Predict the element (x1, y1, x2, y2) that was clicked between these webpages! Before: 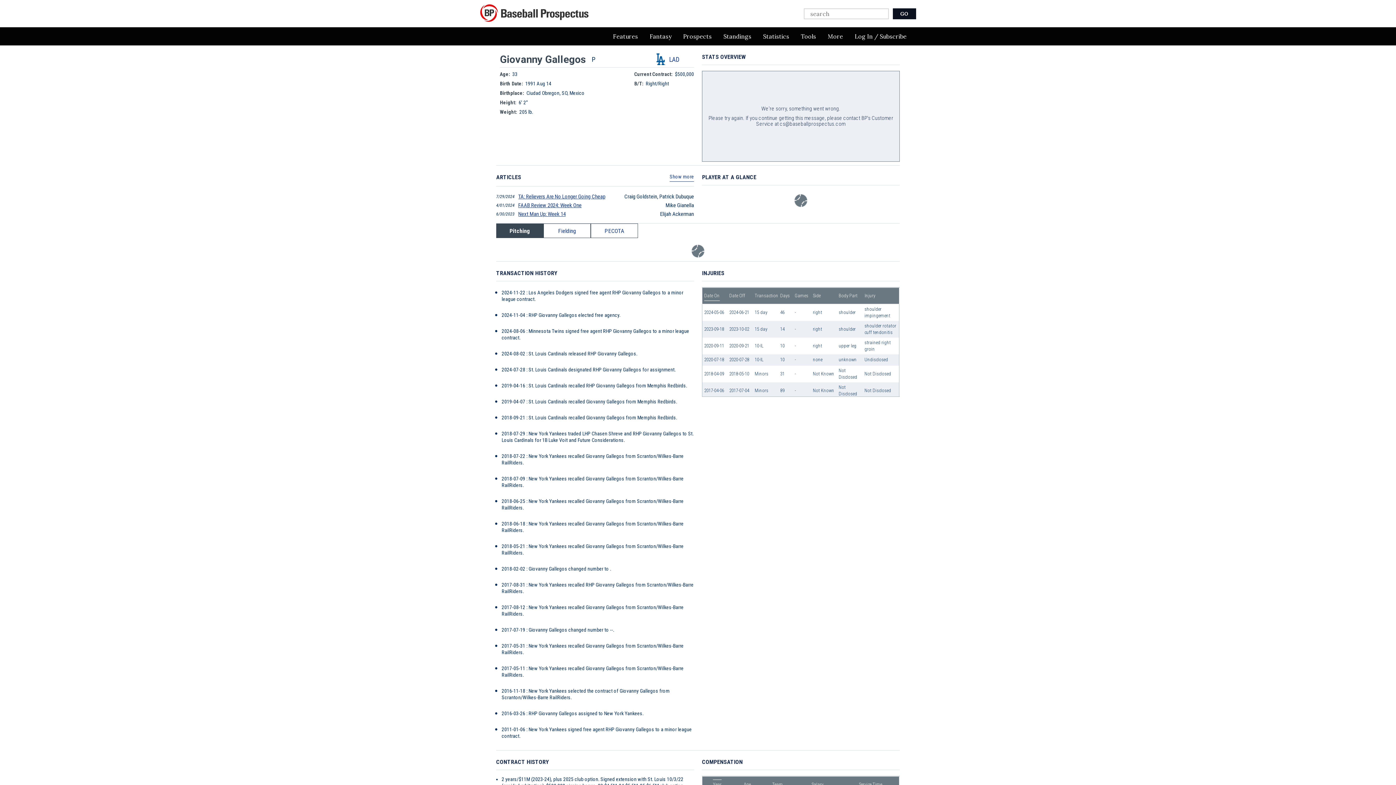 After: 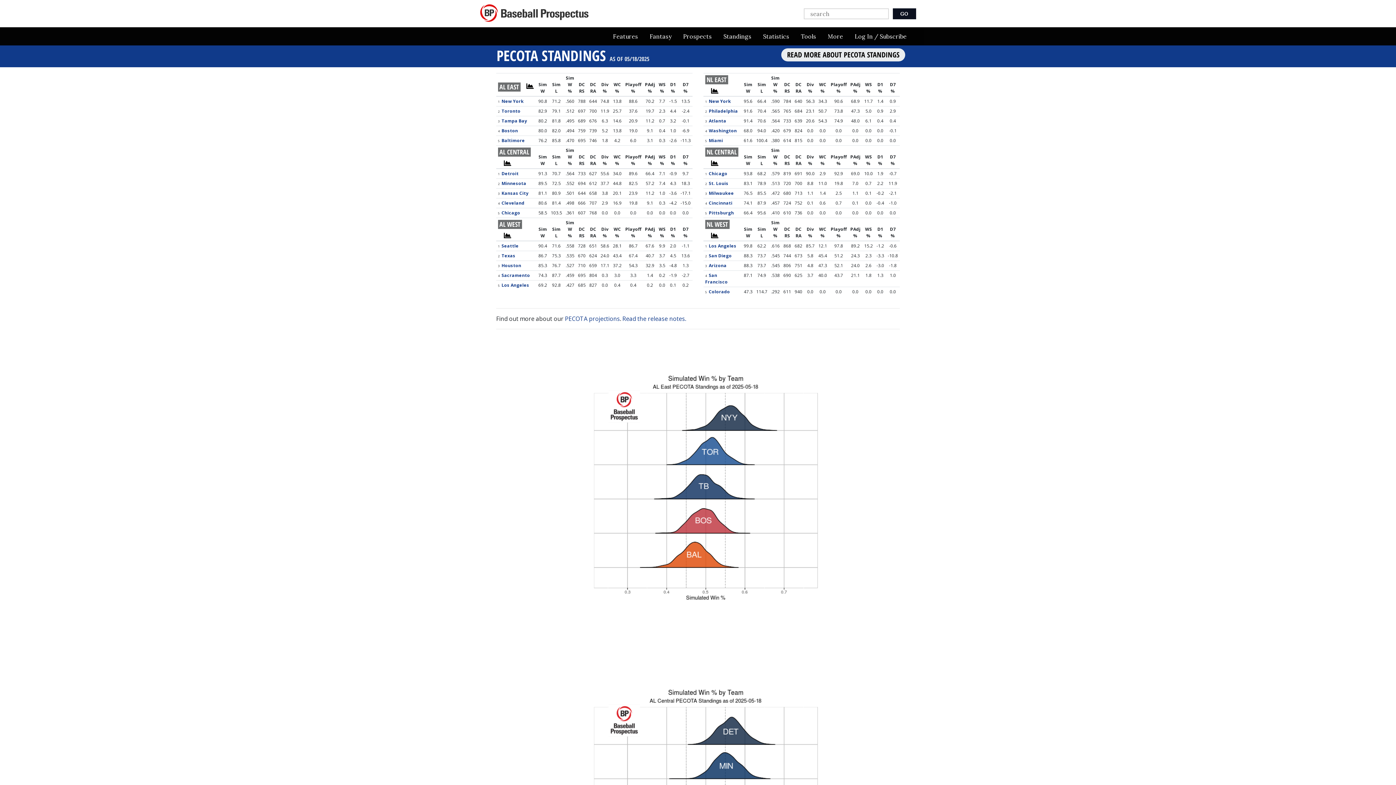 Action: bbox: (717, 27, 757, 45) label: Standings